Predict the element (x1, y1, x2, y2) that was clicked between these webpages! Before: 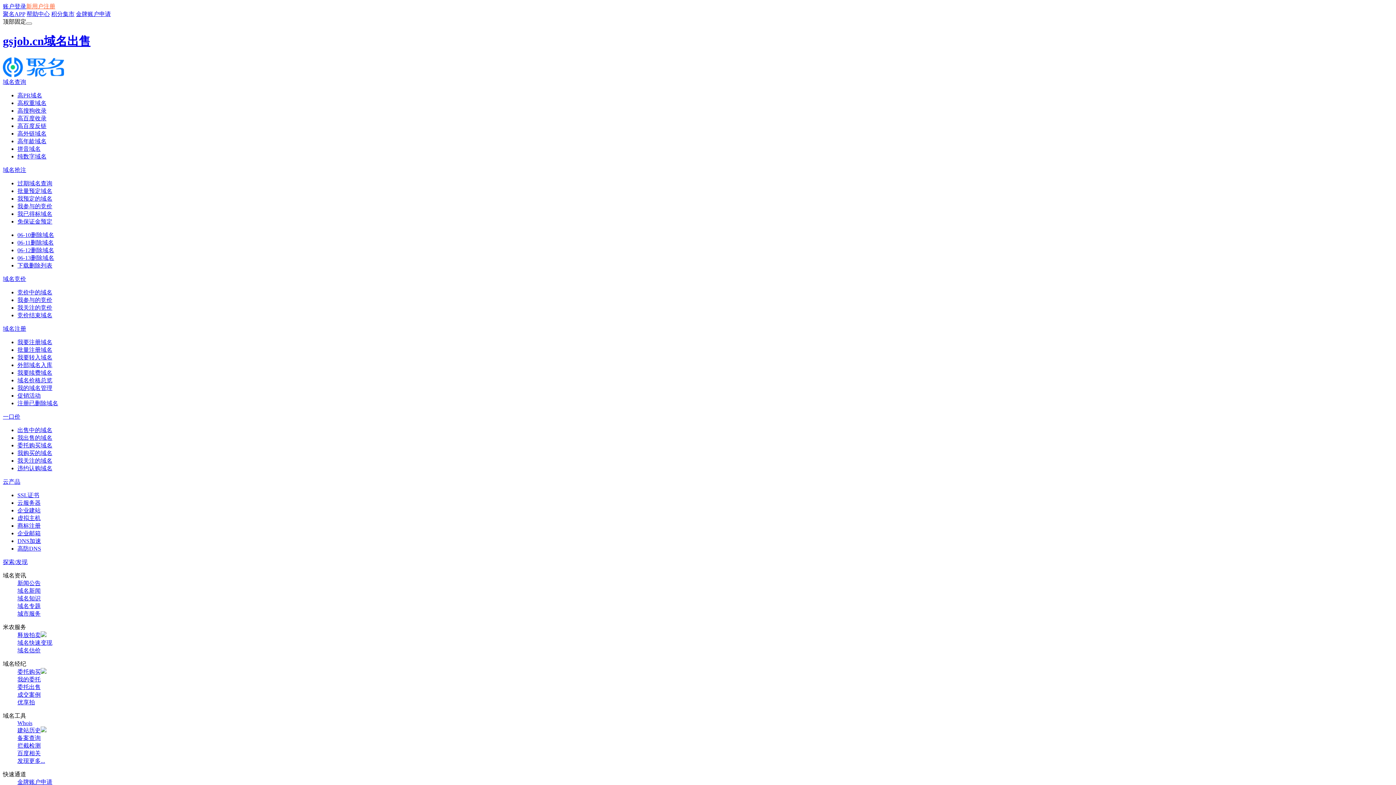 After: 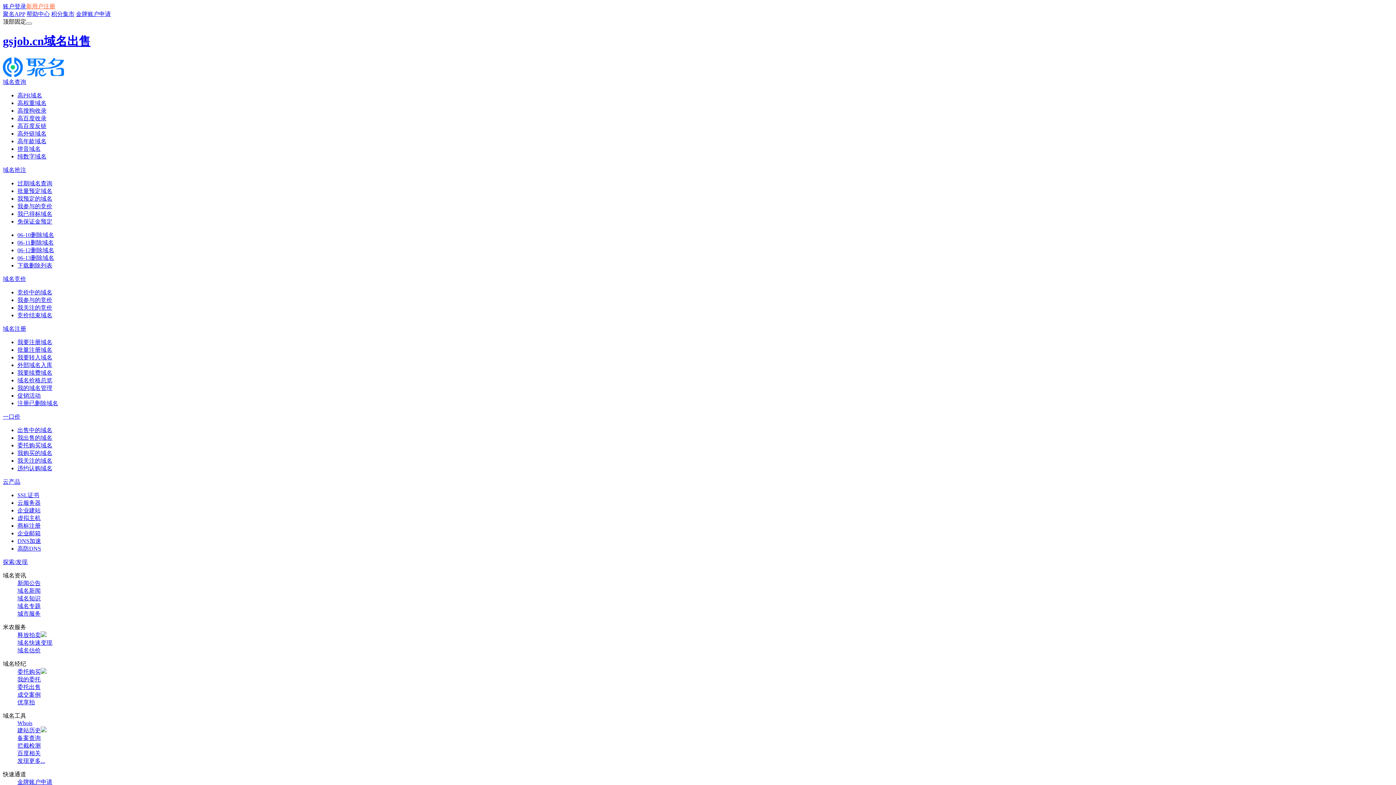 Action: bbox: (17, 632, 40, 638) label: 释放拍卖